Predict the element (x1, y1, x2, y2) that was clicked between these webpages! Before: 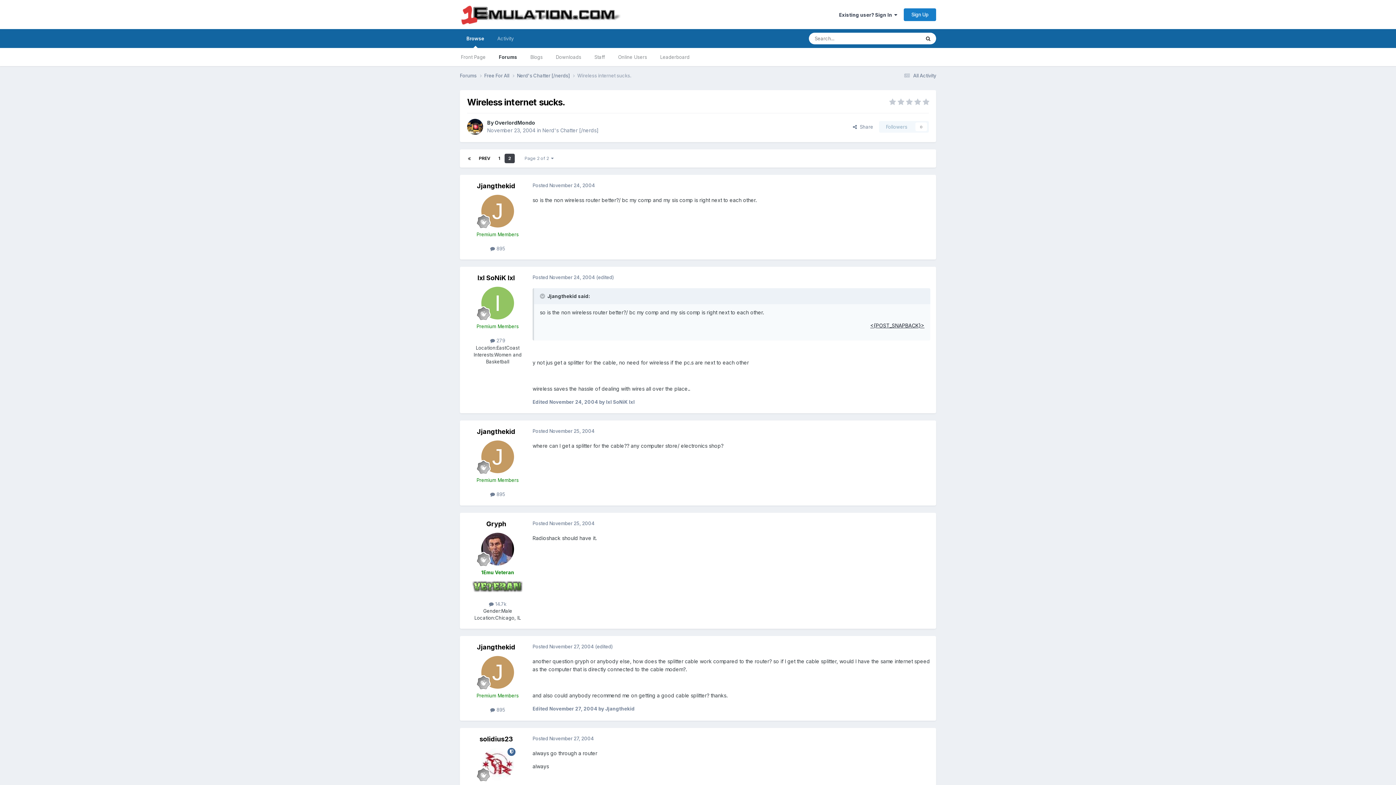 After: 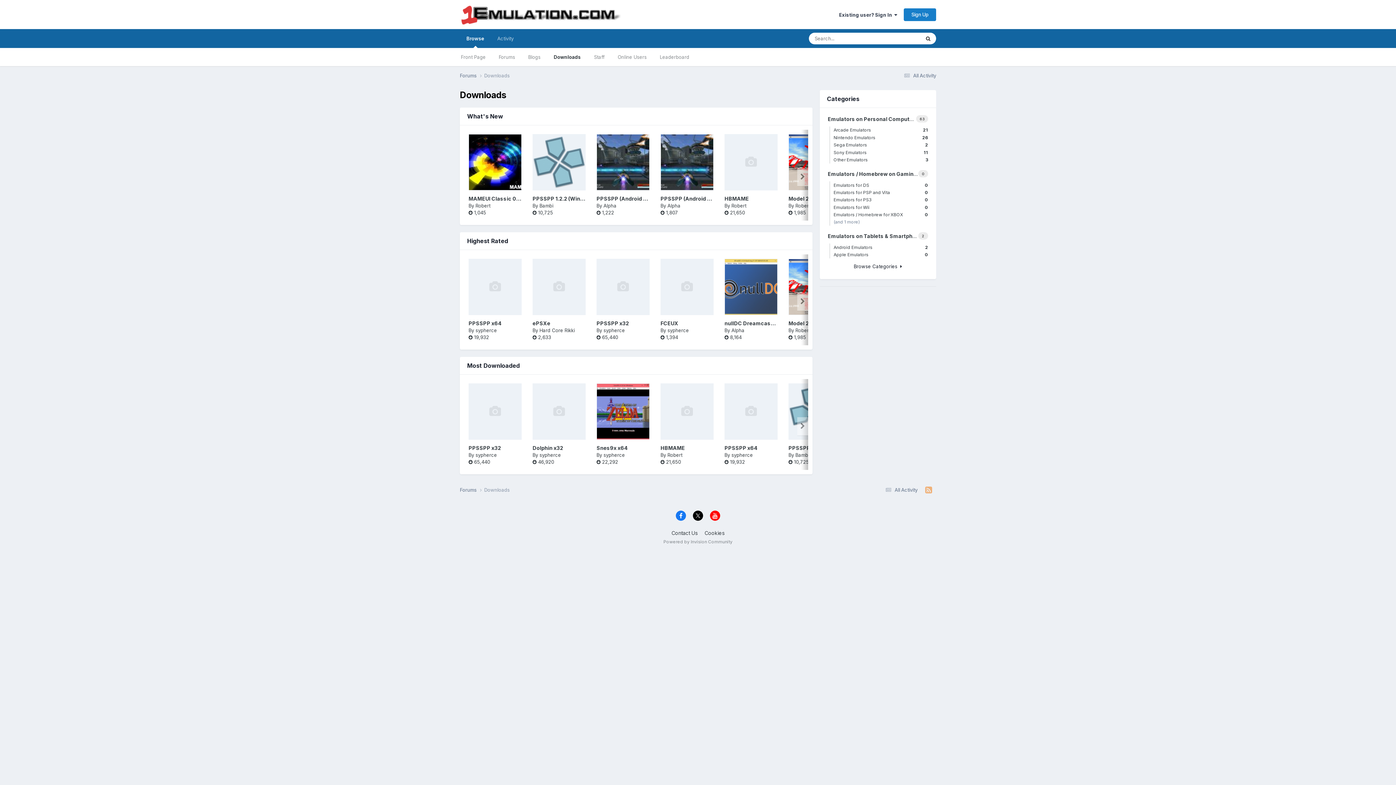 Action: label: Downloads bbox: (549, 48, 588, 66)